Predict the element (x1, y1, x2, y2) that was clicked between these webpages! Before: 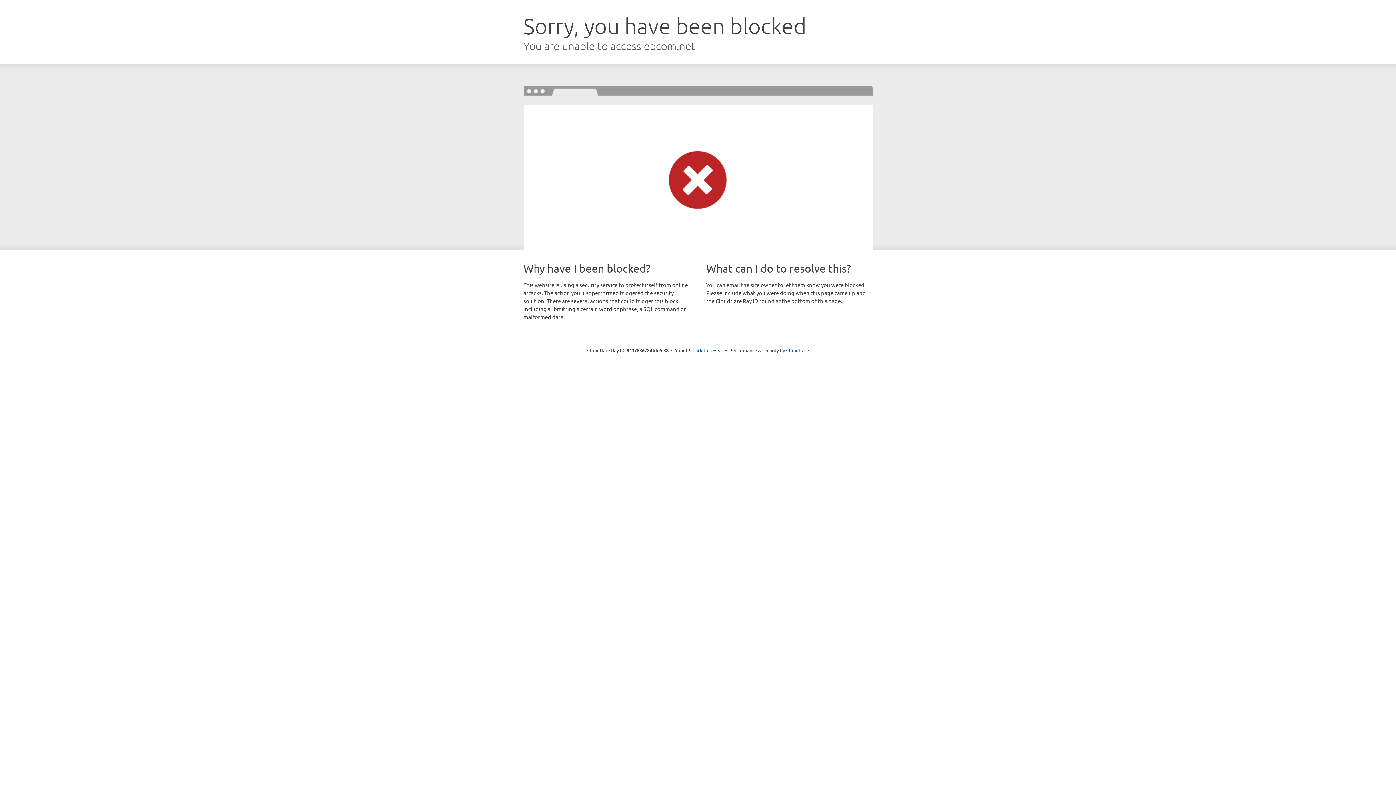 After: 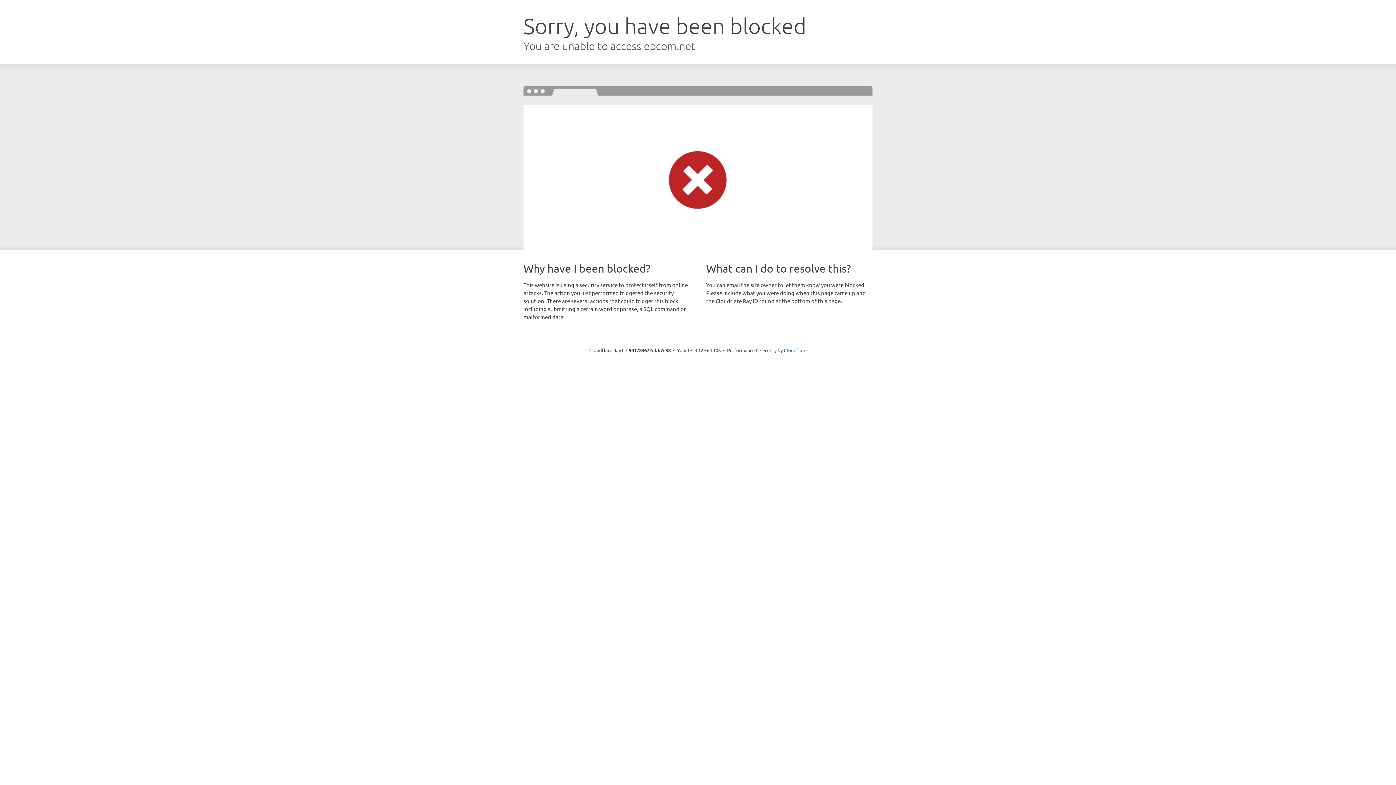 Action: label: Click to reveal bbox: (692, 346, 723, 353)